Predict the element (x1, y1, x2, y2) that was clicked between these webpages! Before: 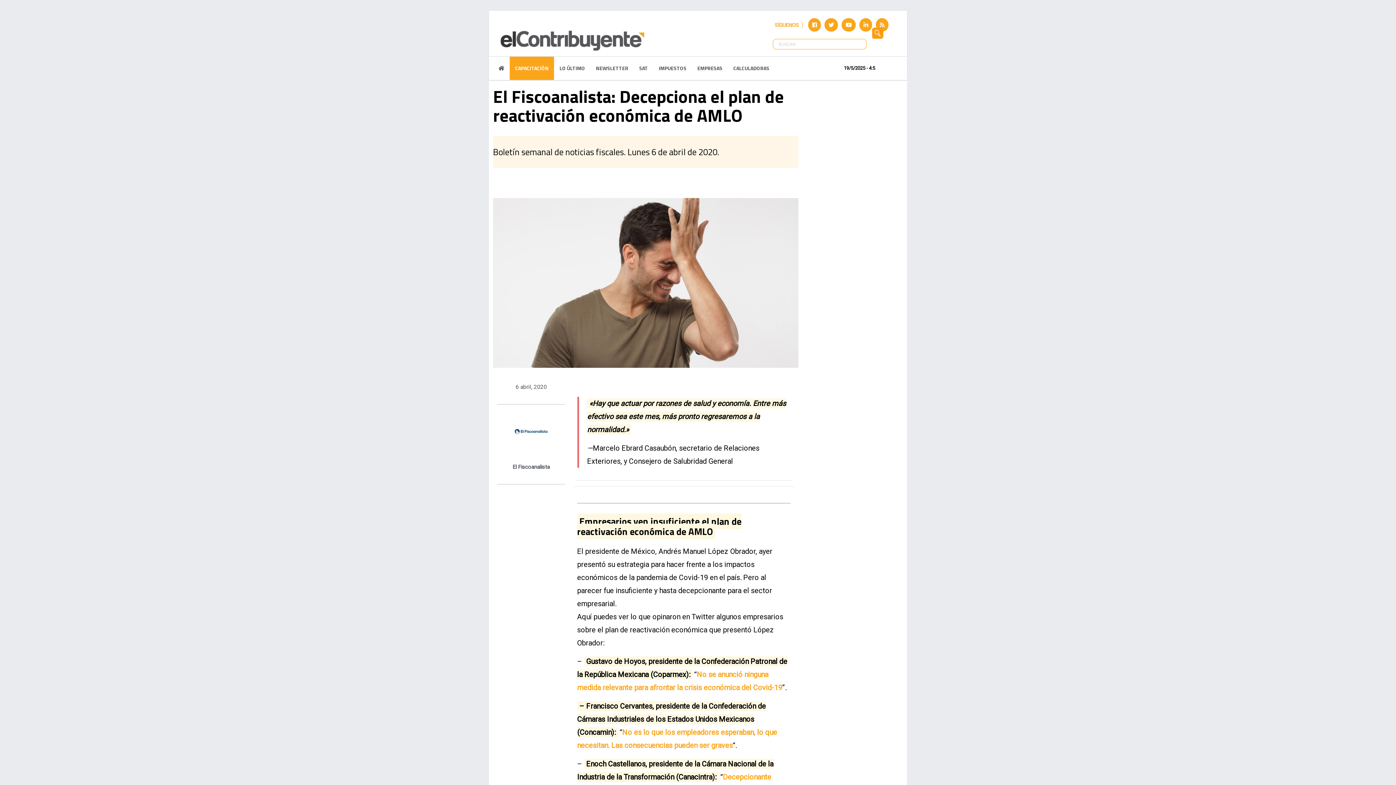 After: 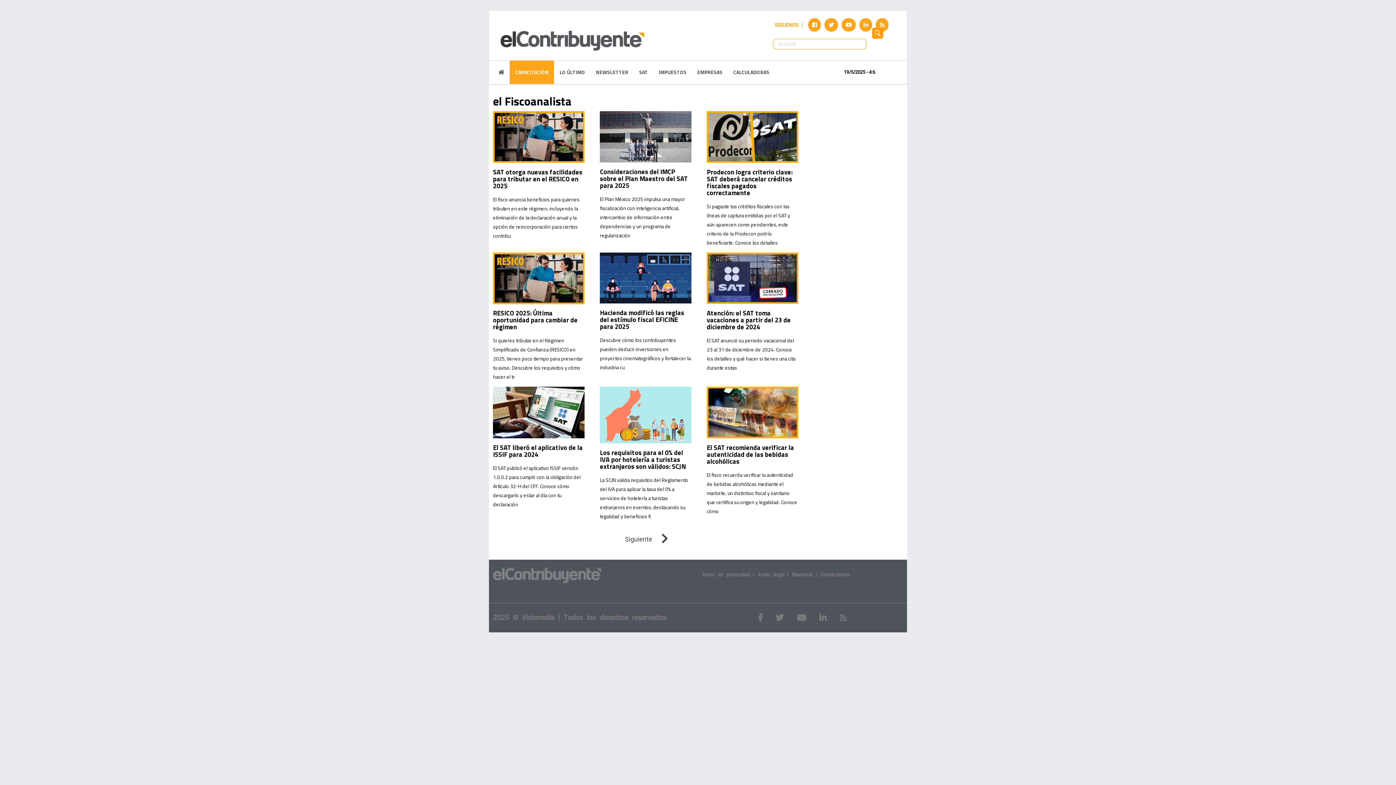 Action: bbox: (590, 56, 633, 79) label: NEWSLETTER